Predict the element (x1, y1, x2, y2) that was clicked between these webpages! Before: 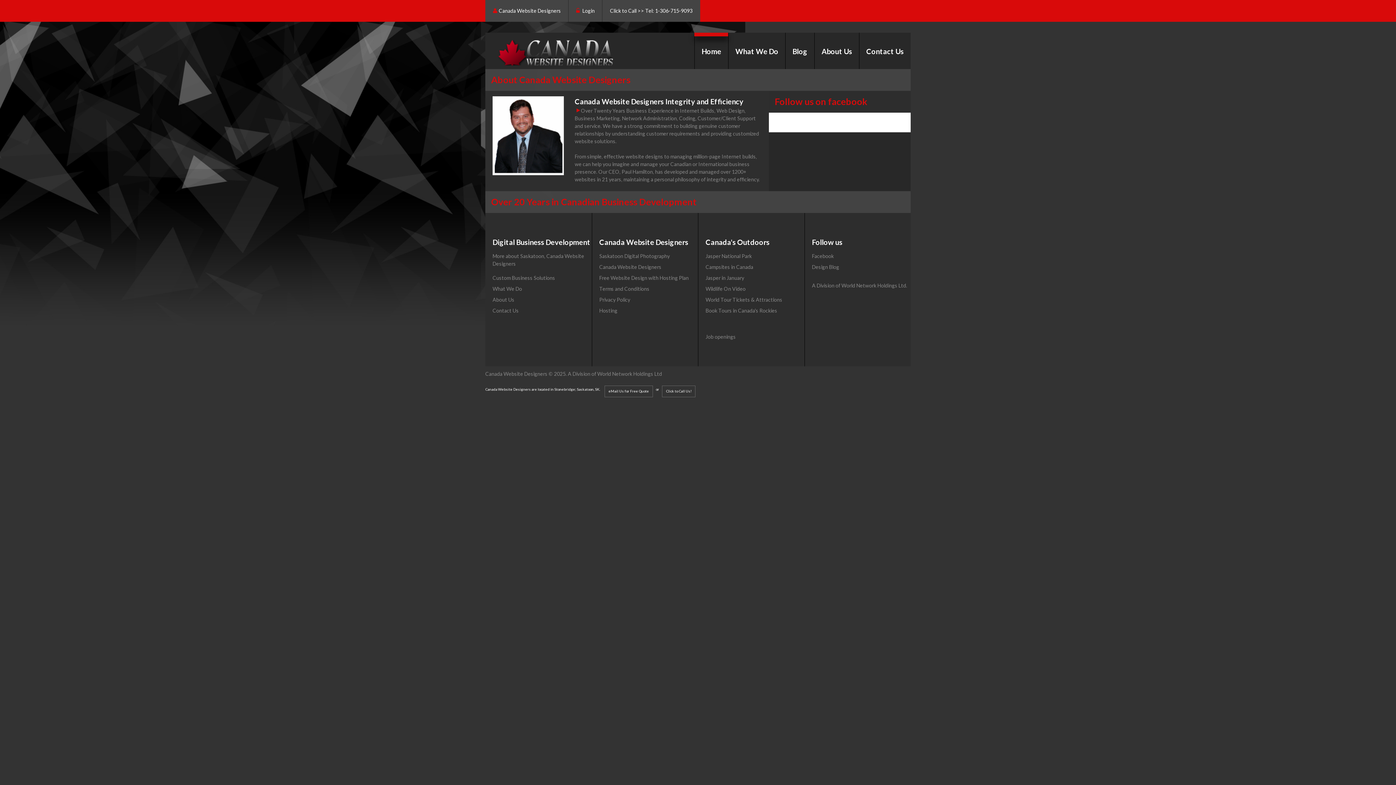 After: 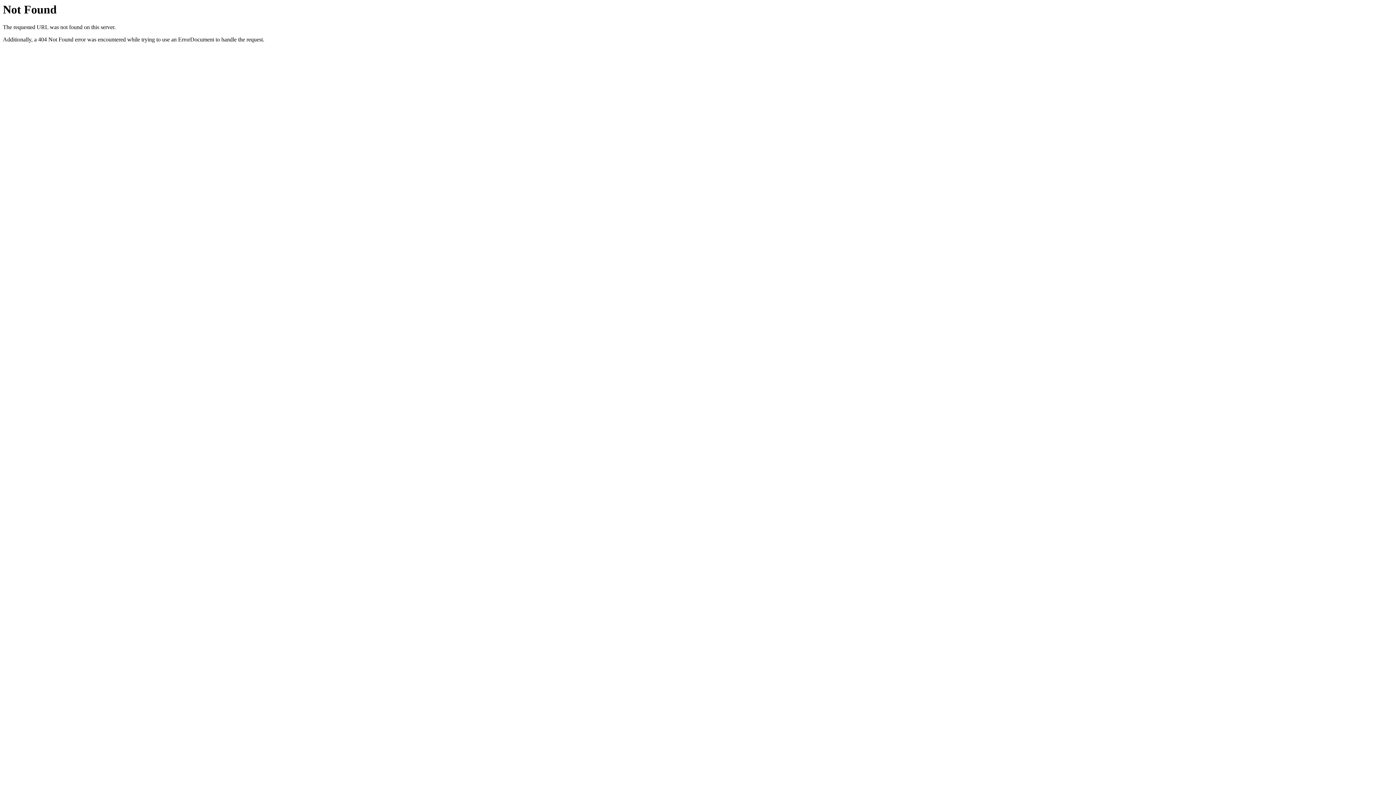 Action: label: Free Website Design with Hosting Plan bbox: (592, 272, 698, 283)